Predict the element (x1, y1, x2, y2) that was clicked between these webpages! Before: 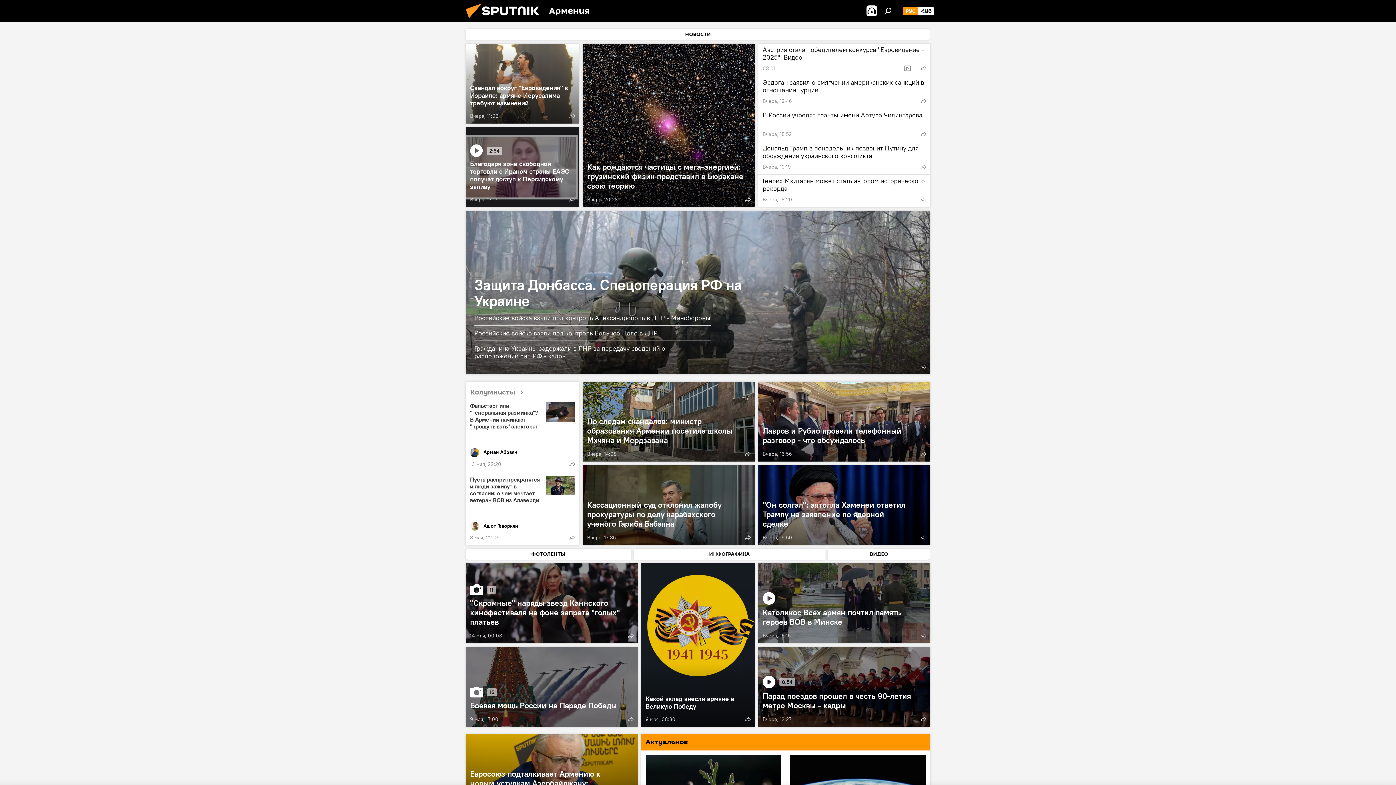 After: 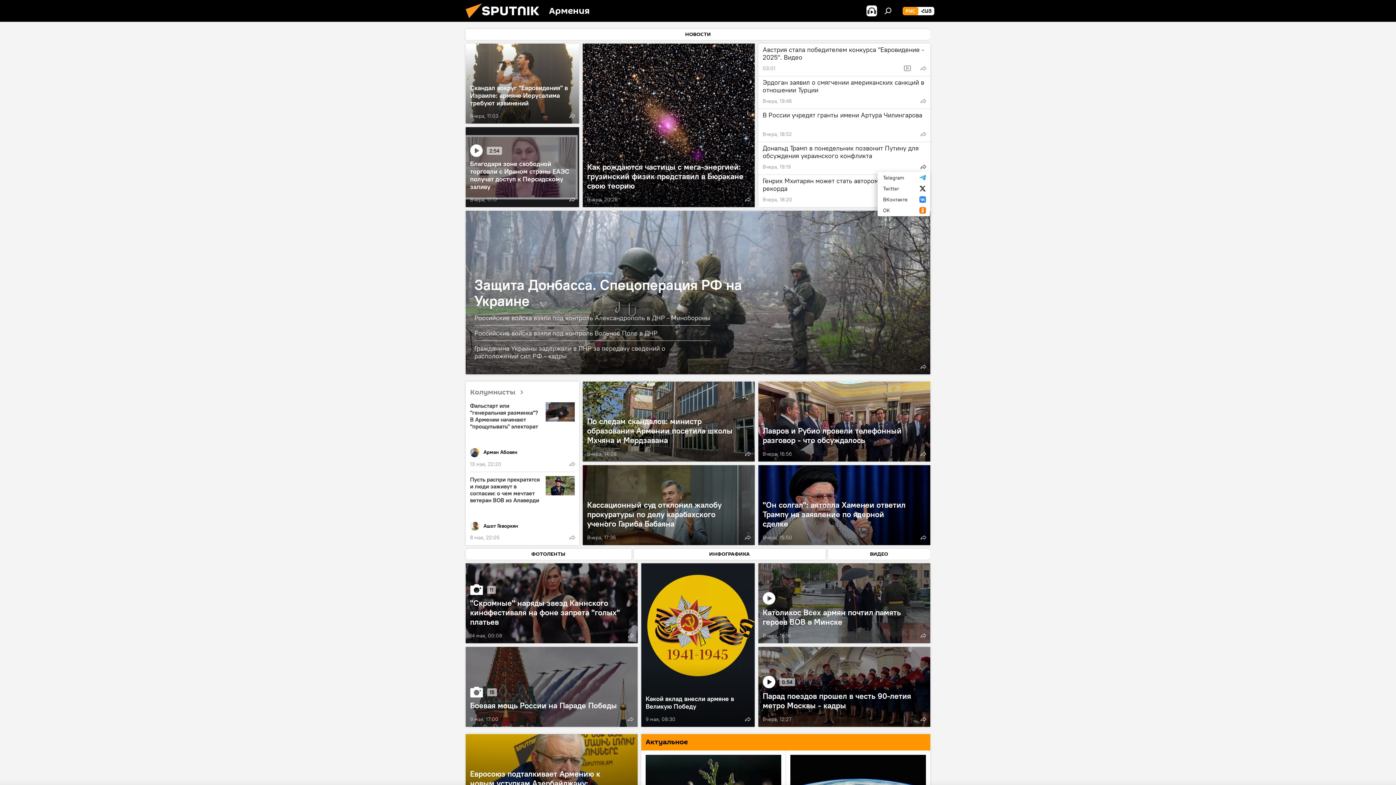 Action: bbox: (918, 162, 928, 171)